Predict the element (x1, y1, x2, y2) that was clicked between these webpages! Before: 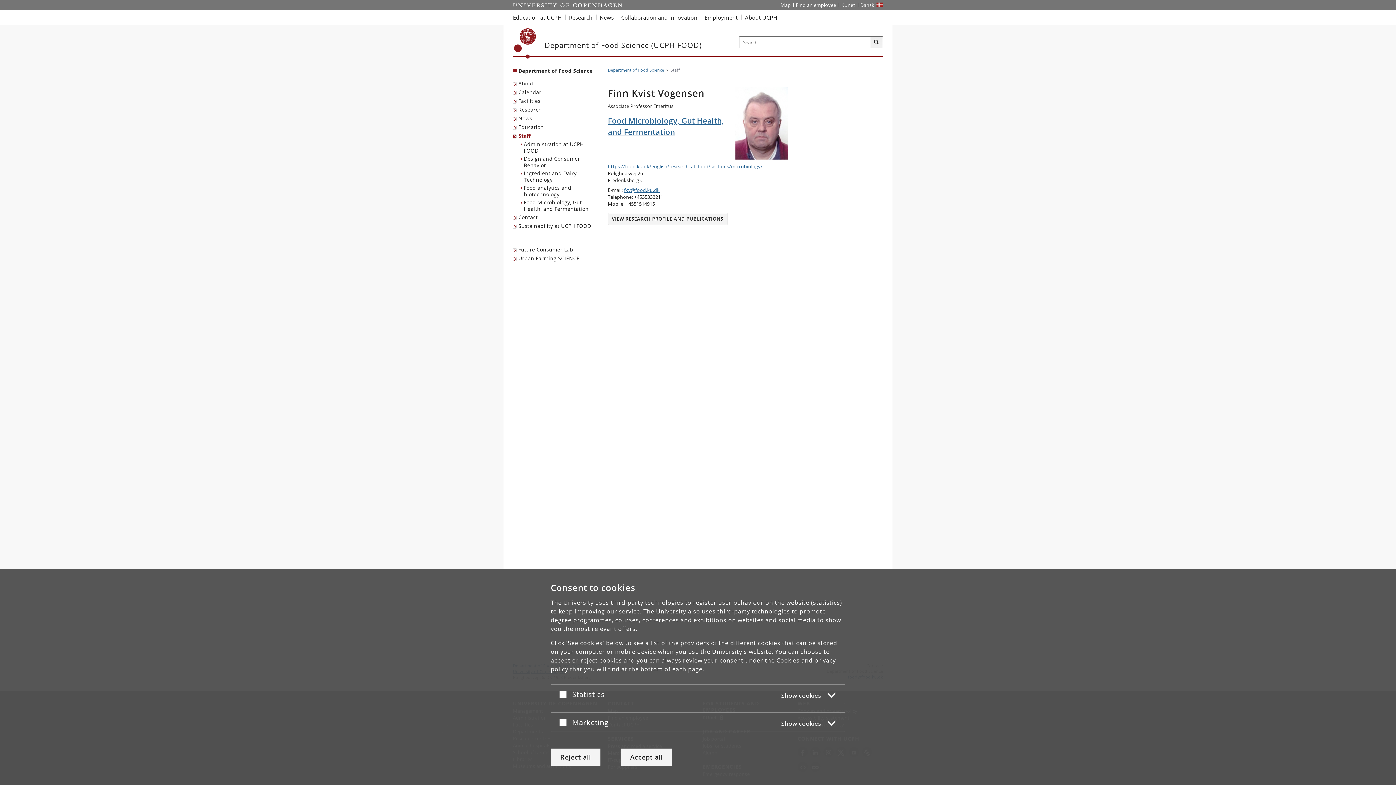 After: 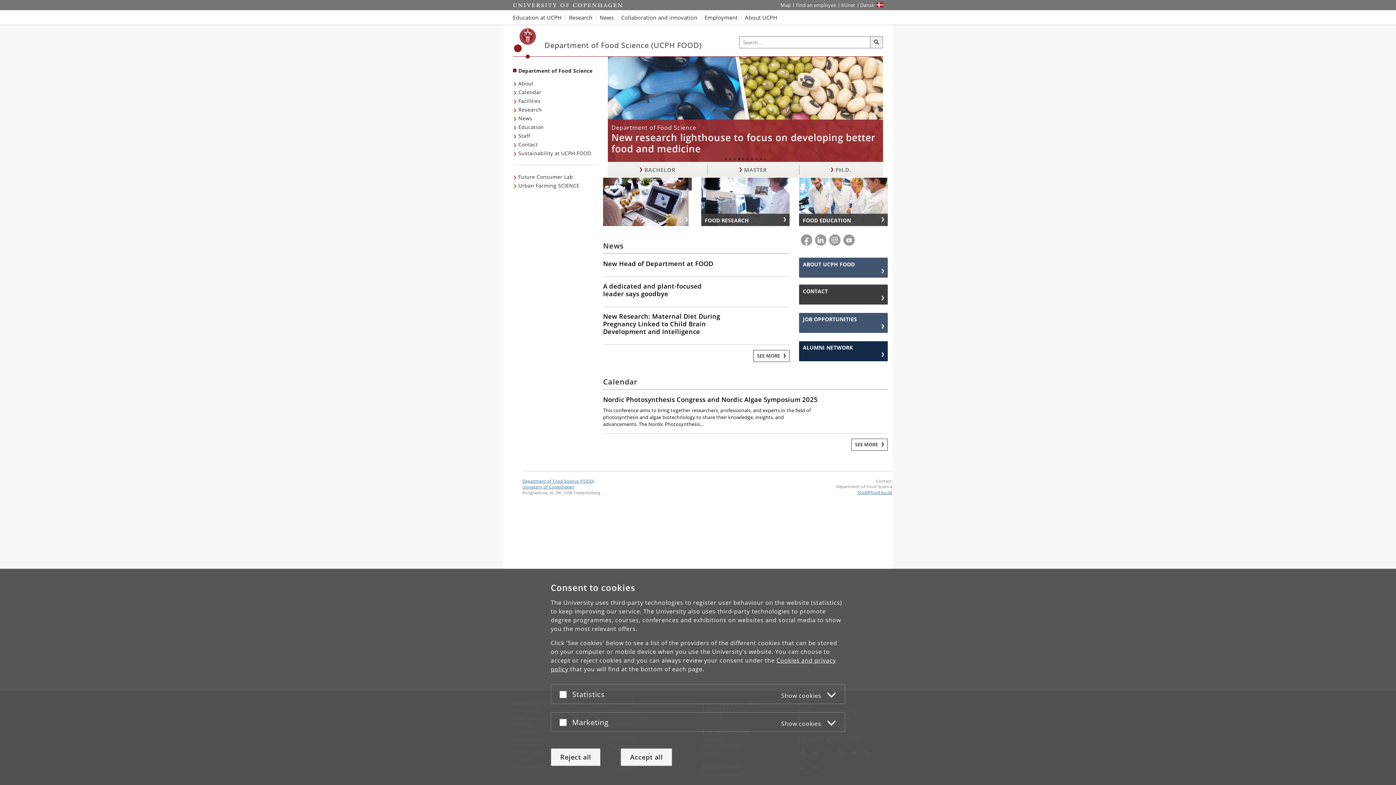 Action: bbox: (514, 28, 536, 58) label: Københavns Universitet